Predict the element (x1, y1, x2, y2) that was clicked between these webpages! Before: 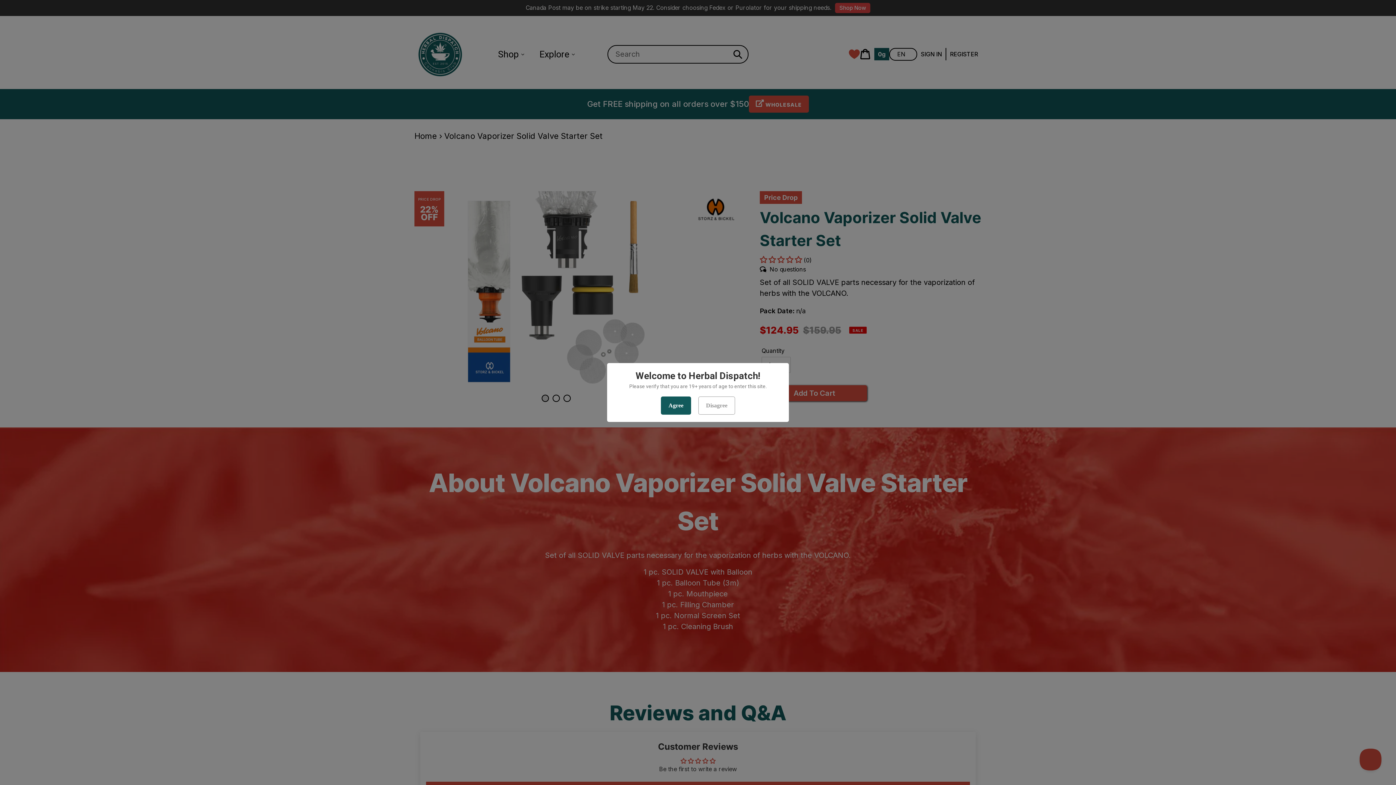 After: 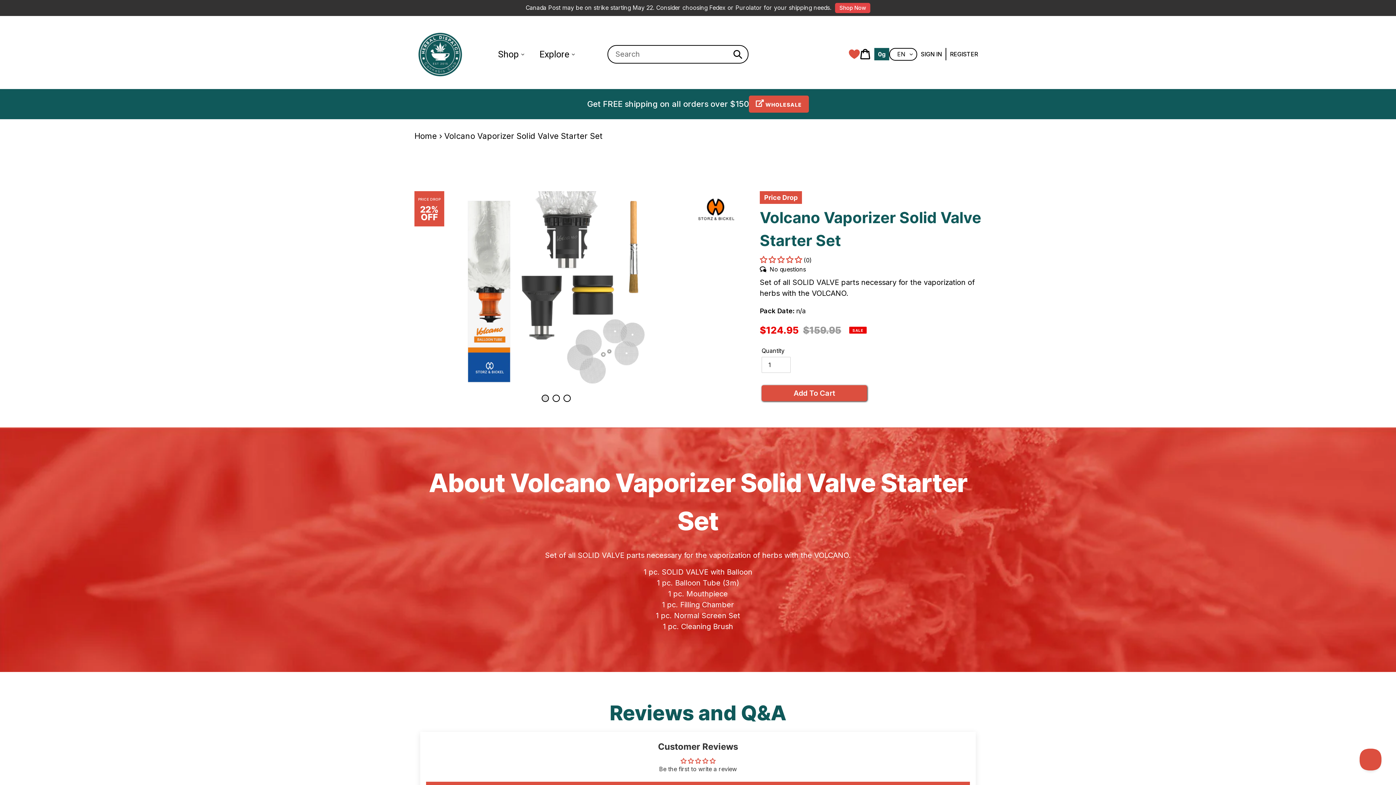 Action: bbox: (661, 396, 691, 414) label: Agree